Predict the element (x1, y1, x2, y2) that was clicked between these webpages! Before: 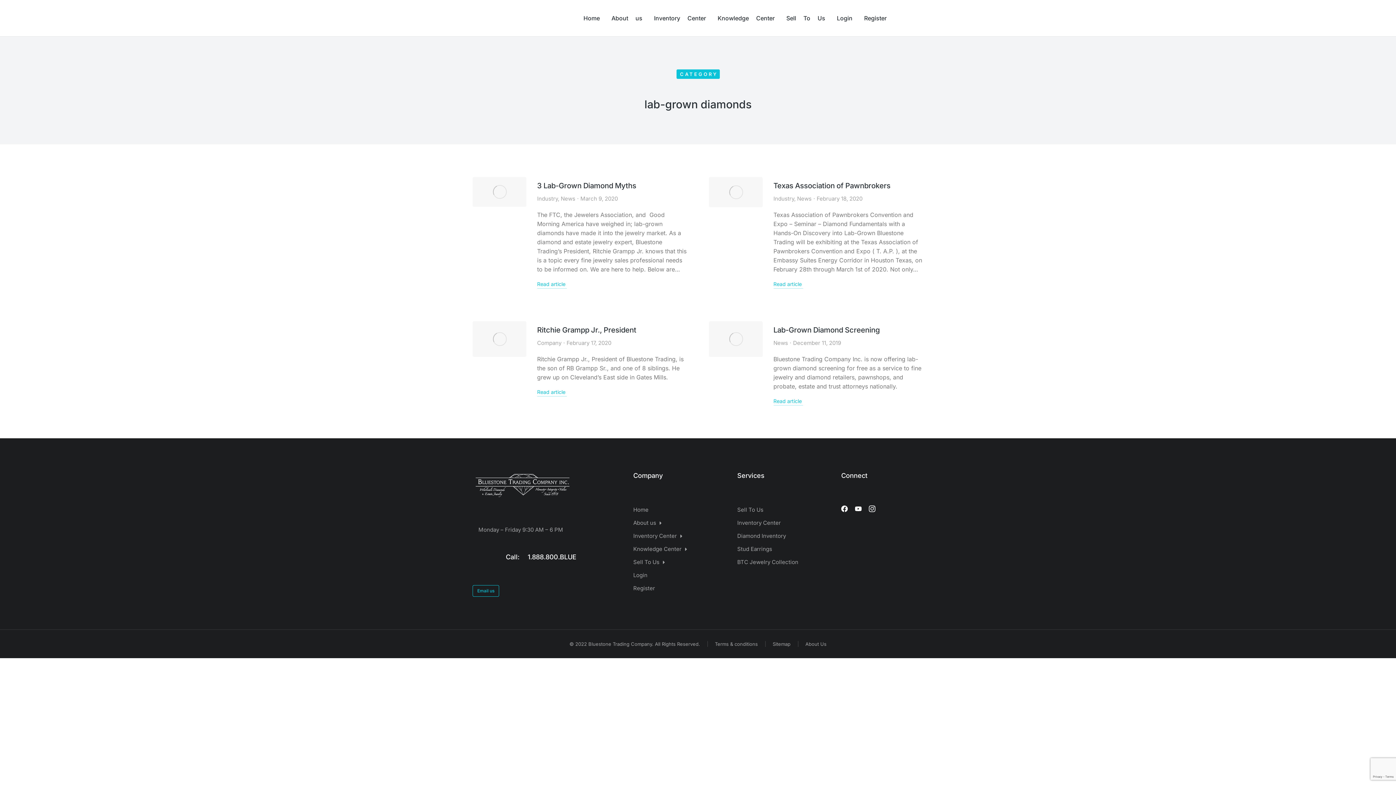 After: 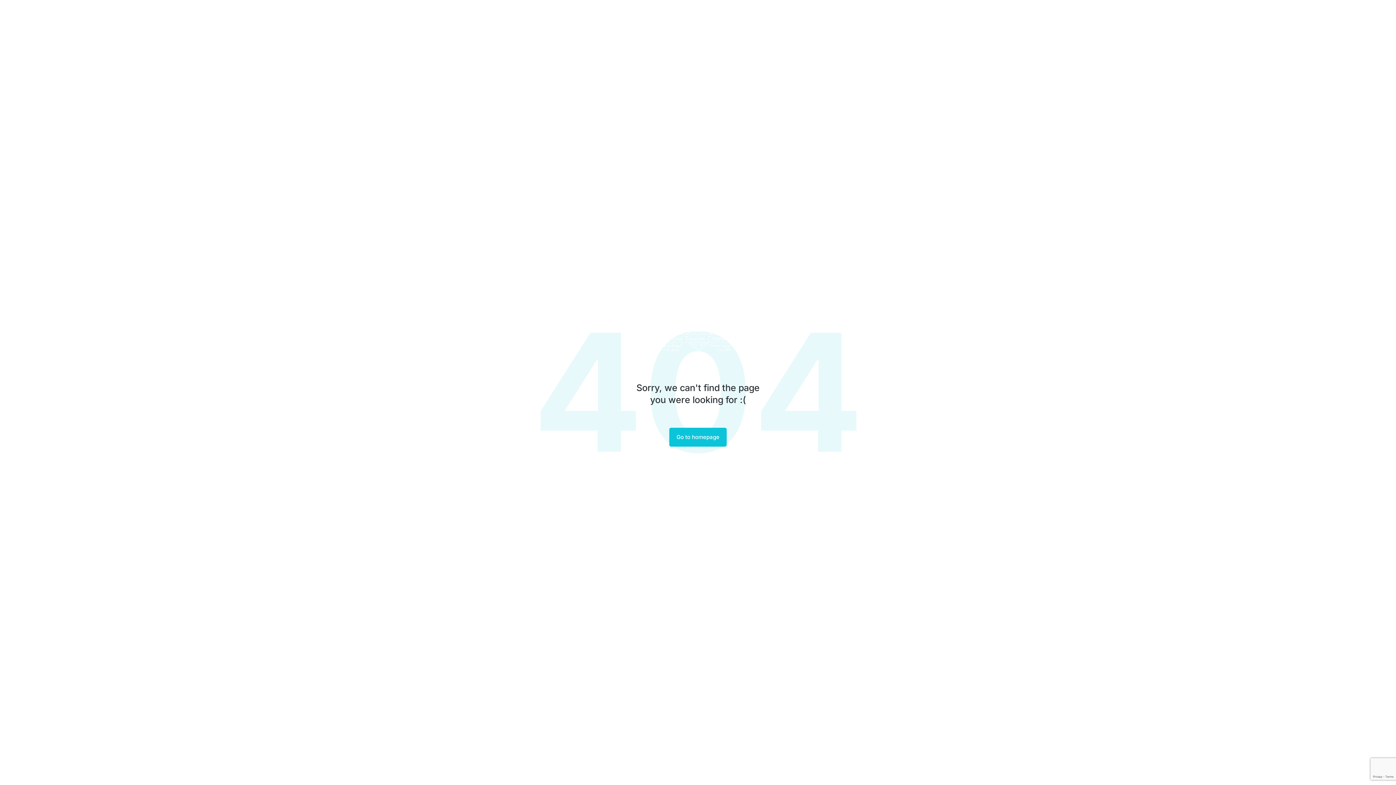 Action: bbox: (911, 14, 918, 21)